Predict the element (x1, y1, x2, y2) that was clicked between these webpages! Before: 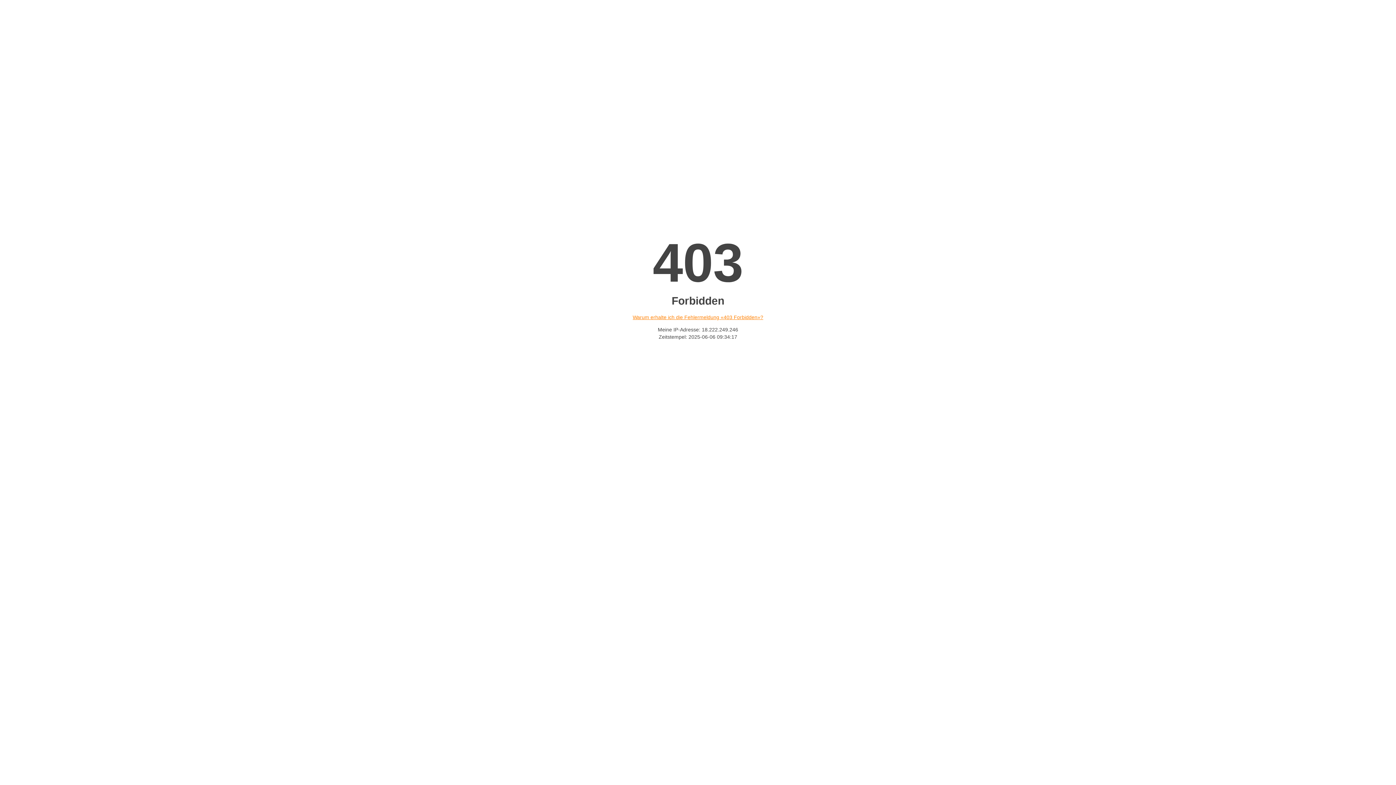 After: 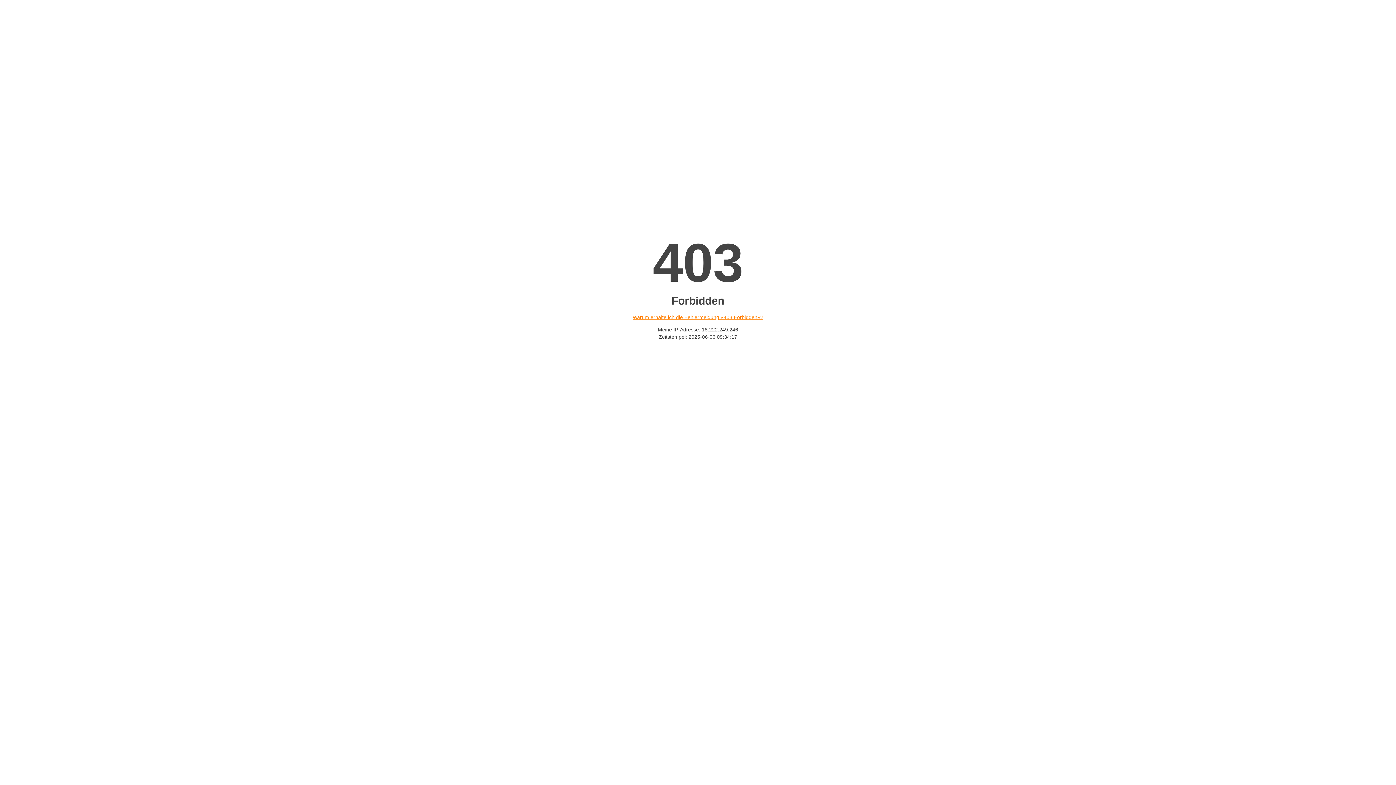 Action: bbox: (632, 314, 763, 320) label: Warum erhalte ich die Fehlermeldung «403 Forbidden»?